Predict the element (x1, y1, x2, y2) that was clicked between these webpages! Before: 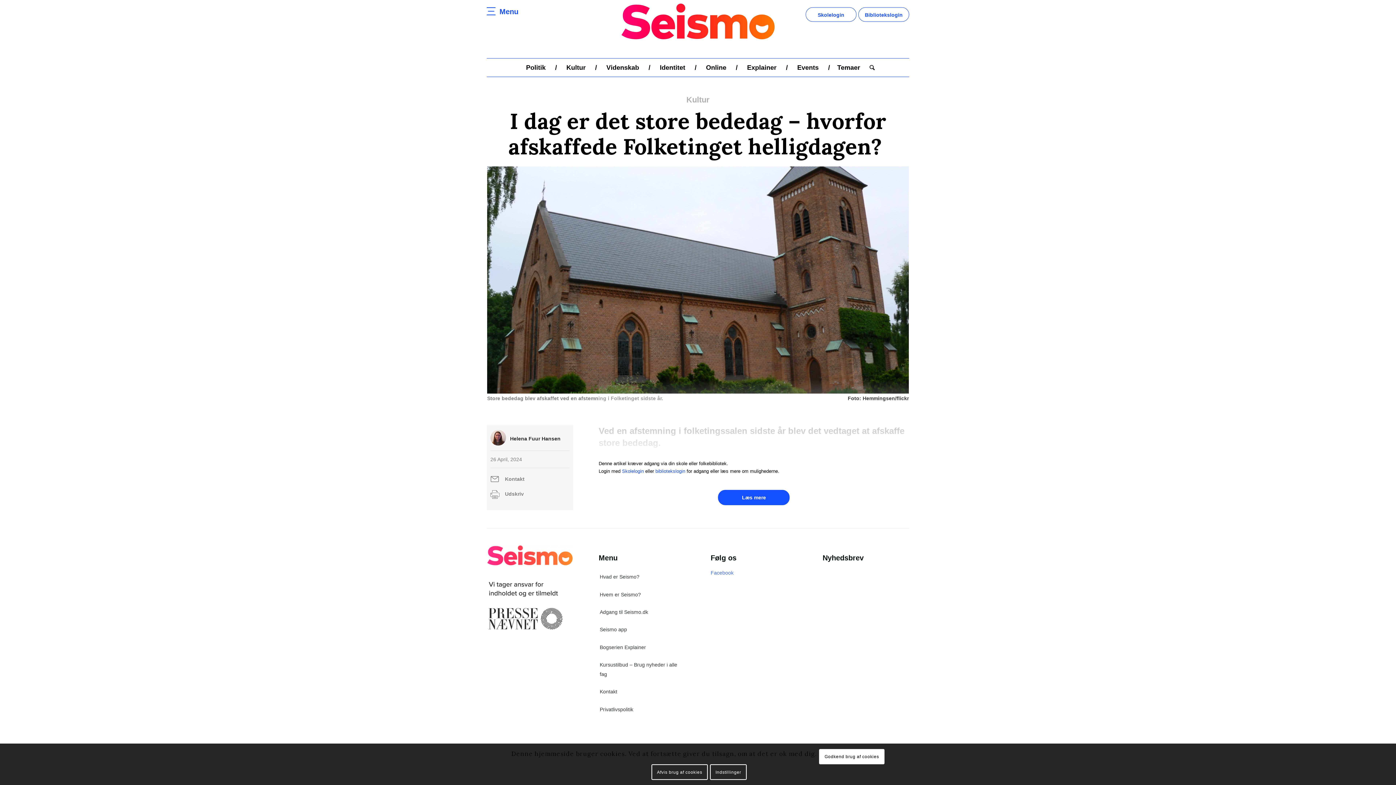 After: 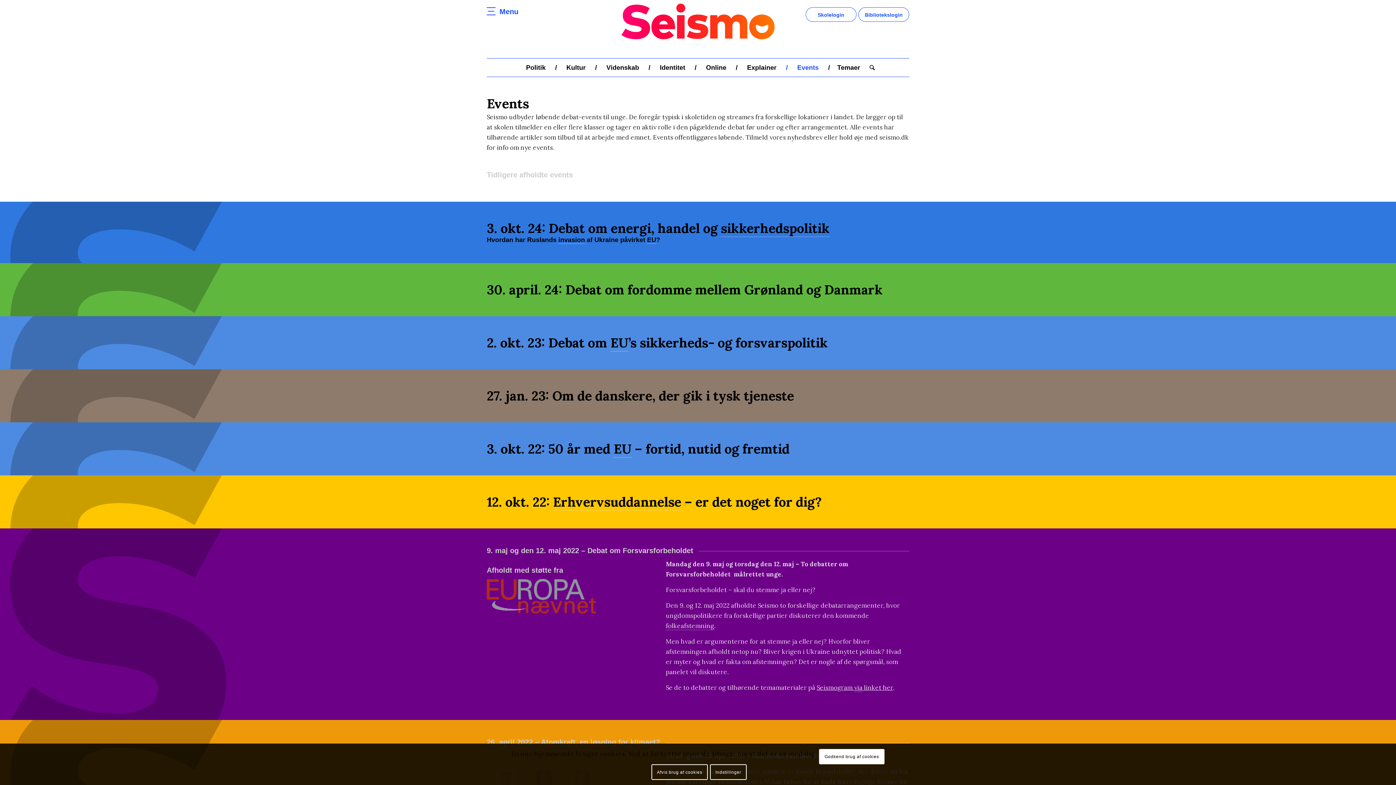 Action: label: Events bbox: (781, 58, 823, 76)